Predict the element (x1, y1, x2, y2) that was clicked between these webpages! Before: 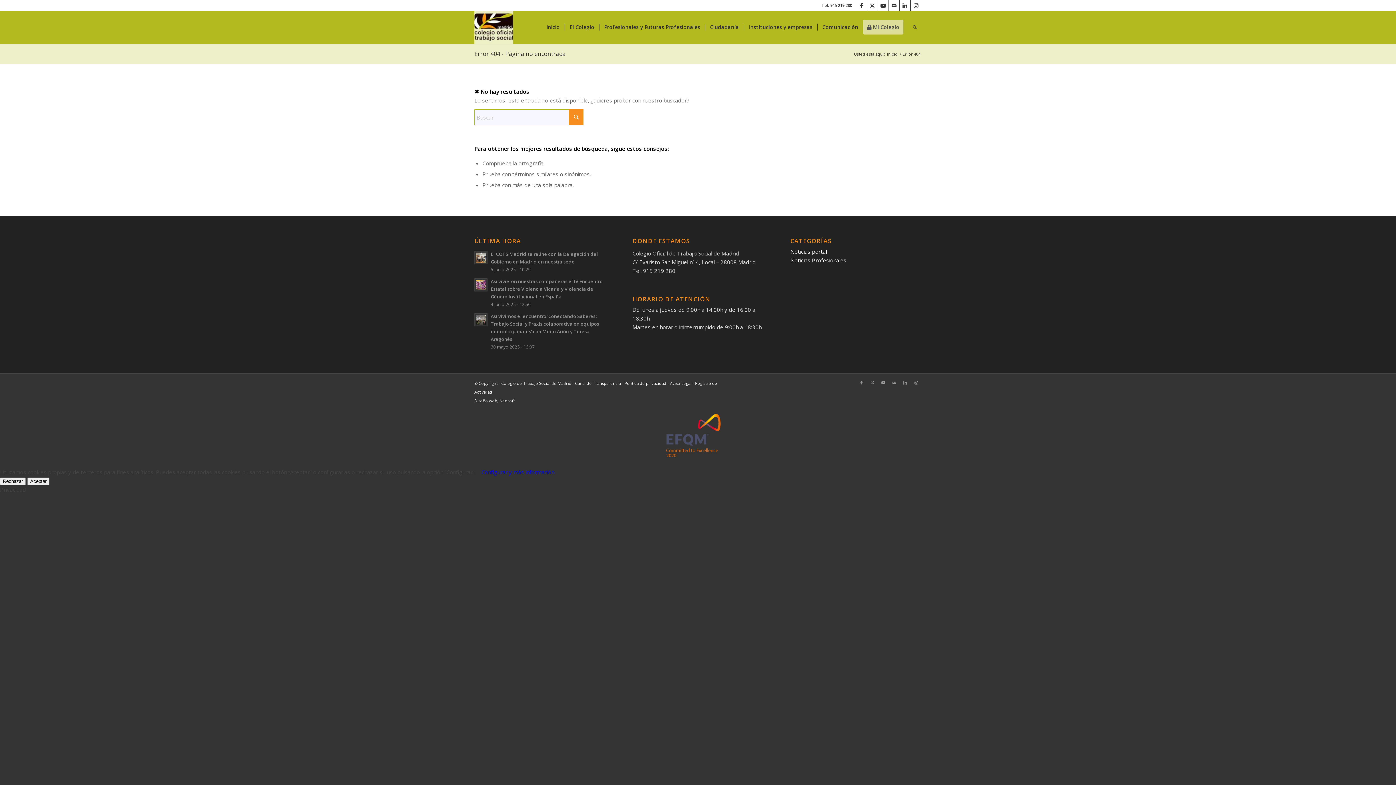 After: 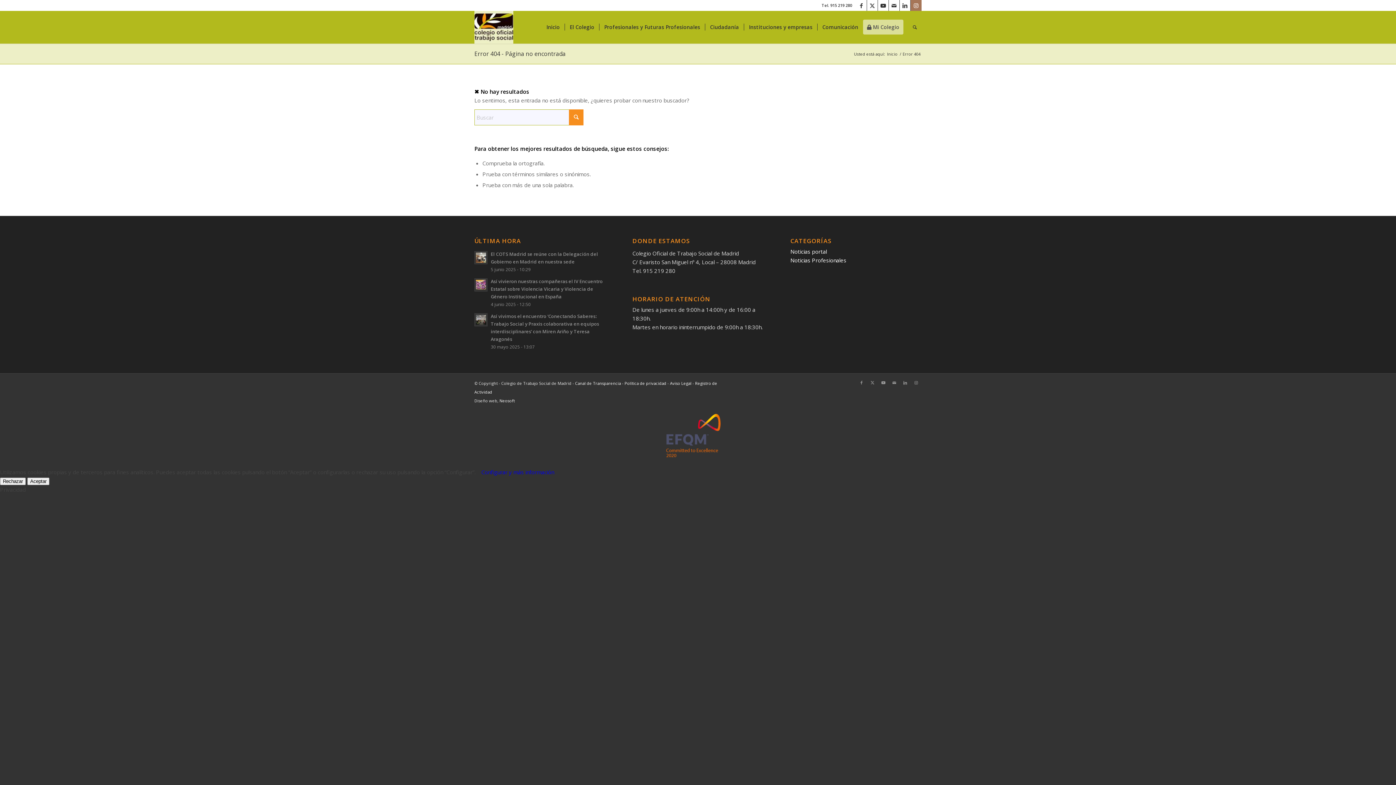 Action: label: Link to Instagram bbox: (910, 0, 921, 10)